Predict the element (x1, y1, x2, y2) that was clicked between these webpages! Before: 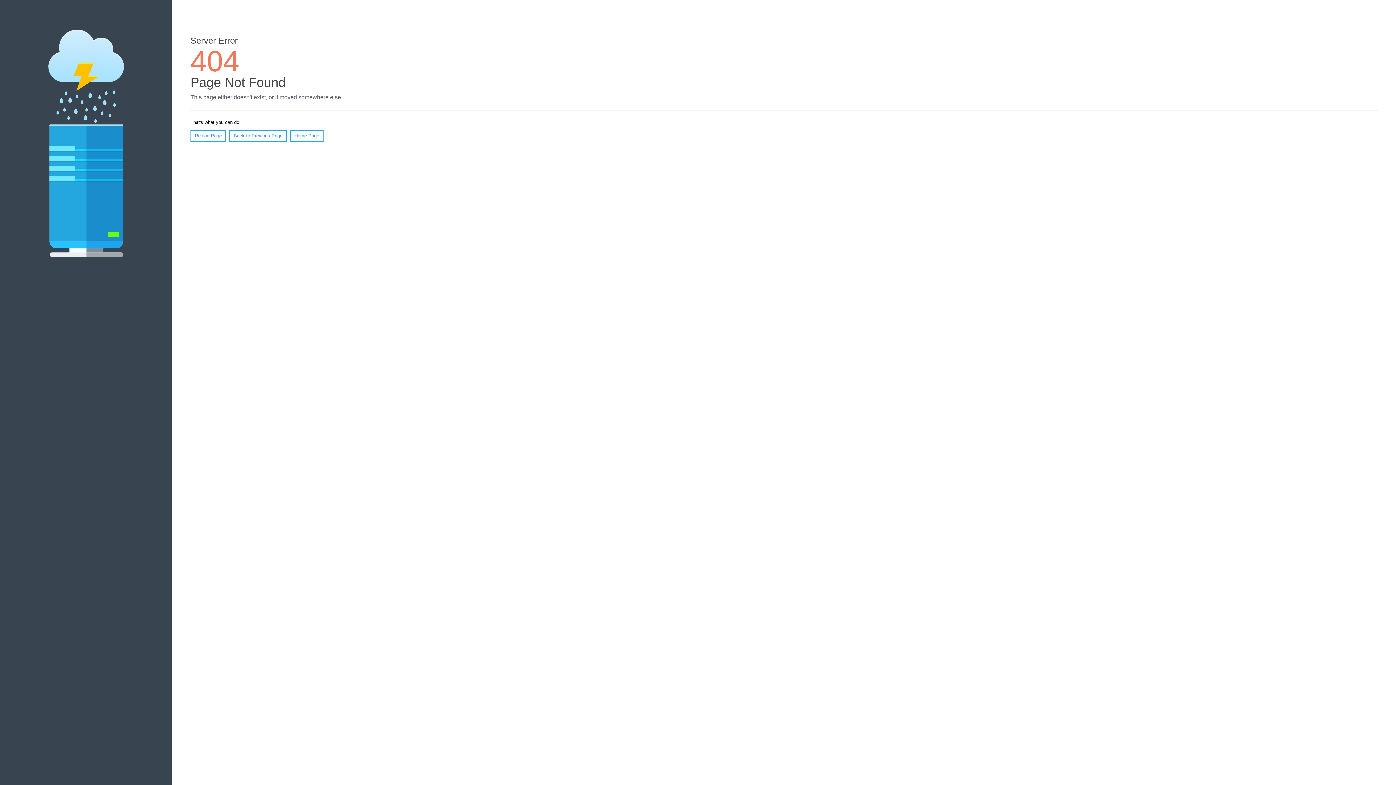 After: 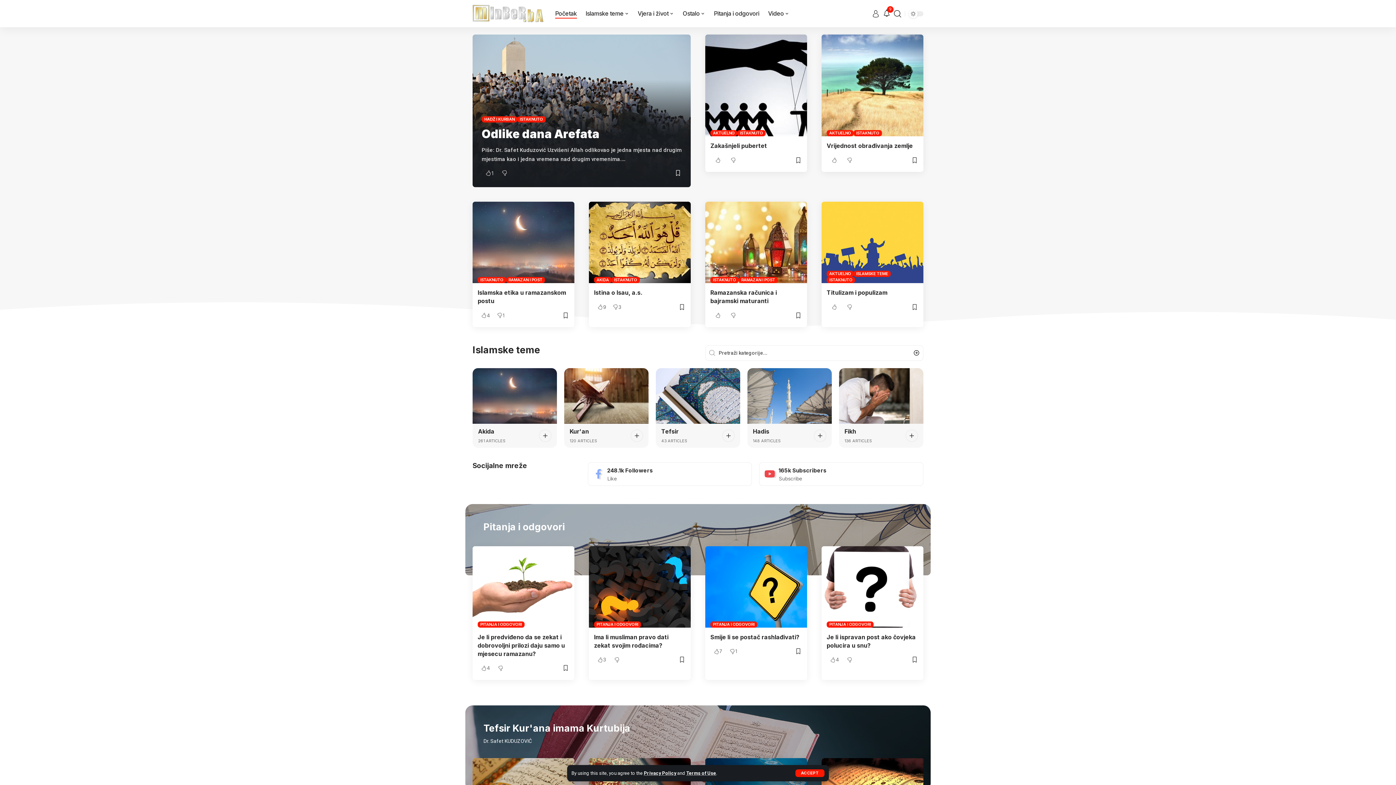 Action: label: Home Page bbox: (290, 130, 323, 141)